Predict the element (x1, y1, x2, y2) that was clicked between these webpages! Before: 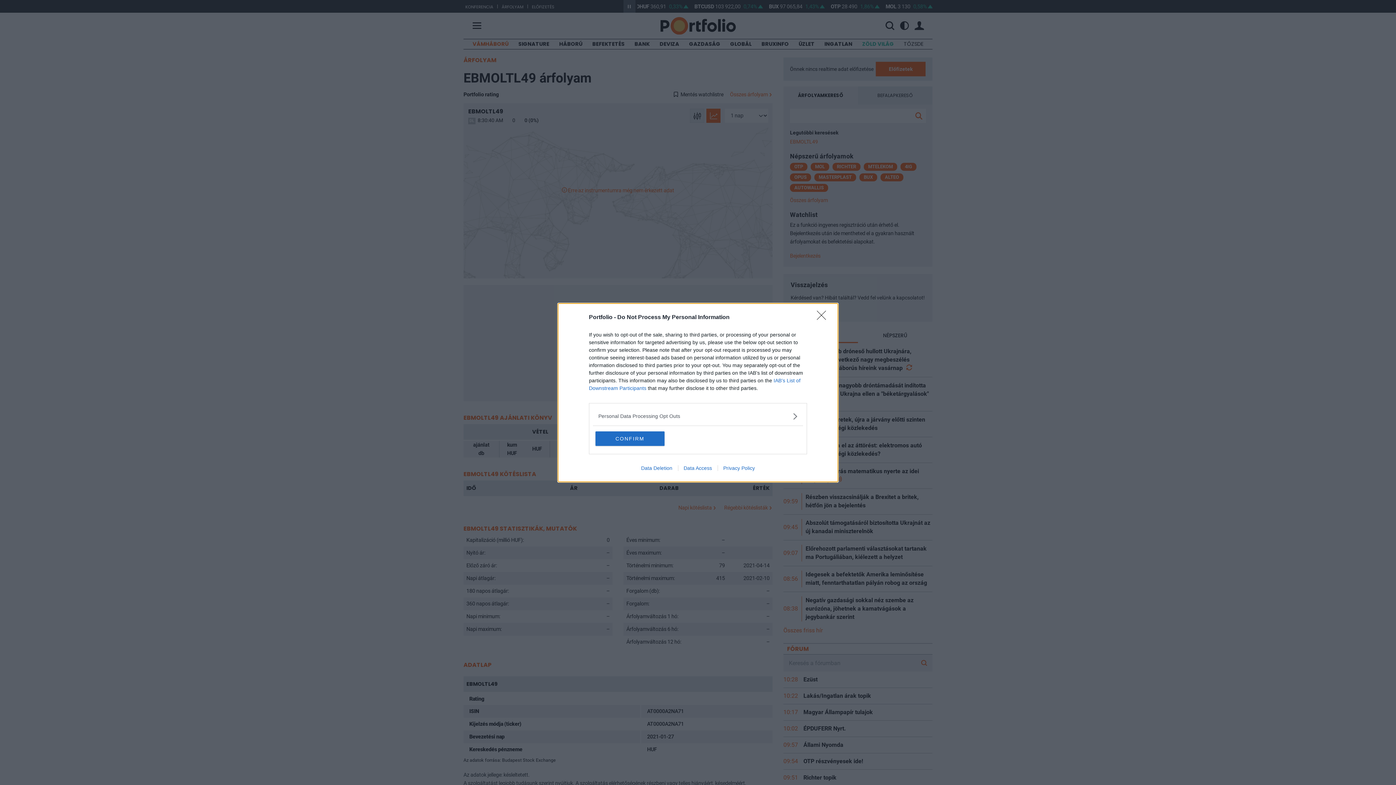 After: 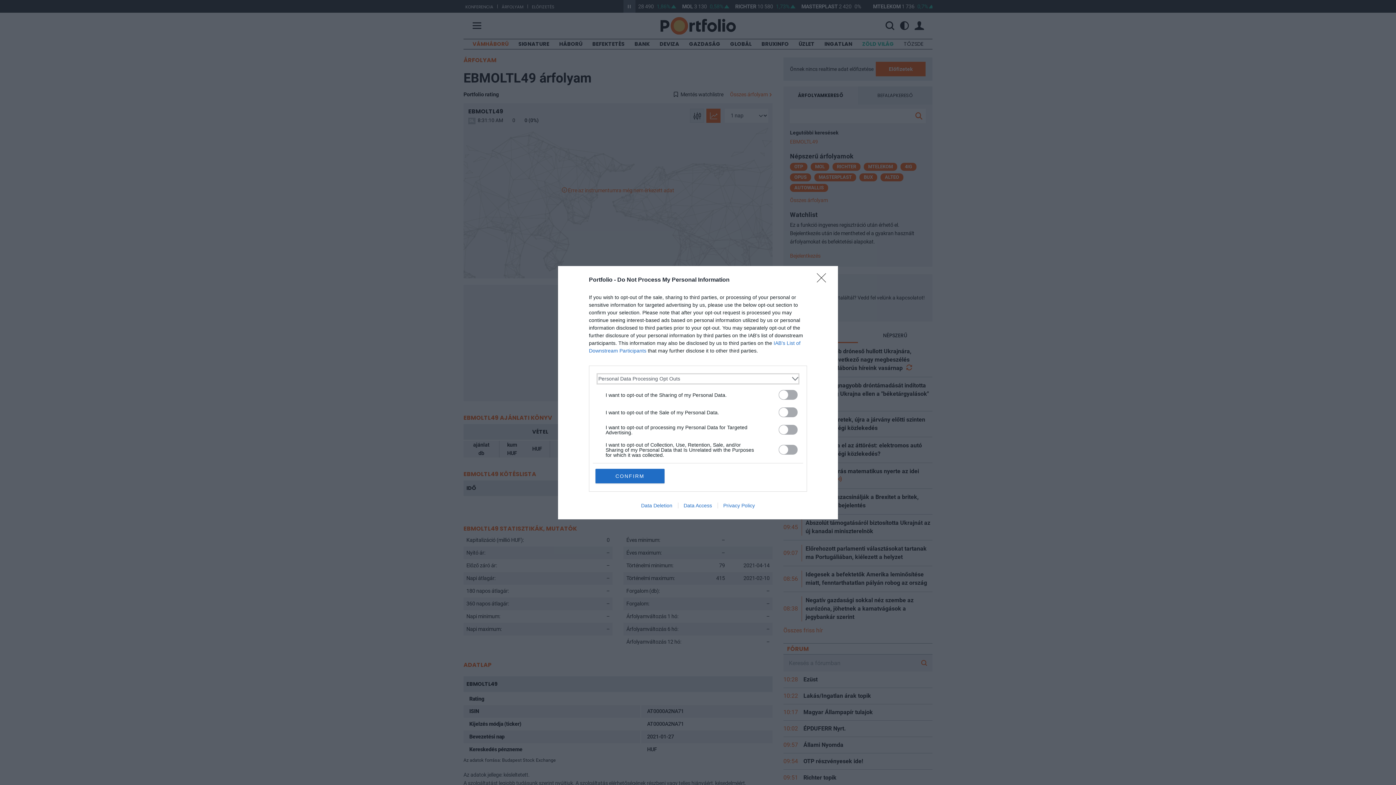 Action: label: Opt-Outs bbox: (598, 412, 797, 420)